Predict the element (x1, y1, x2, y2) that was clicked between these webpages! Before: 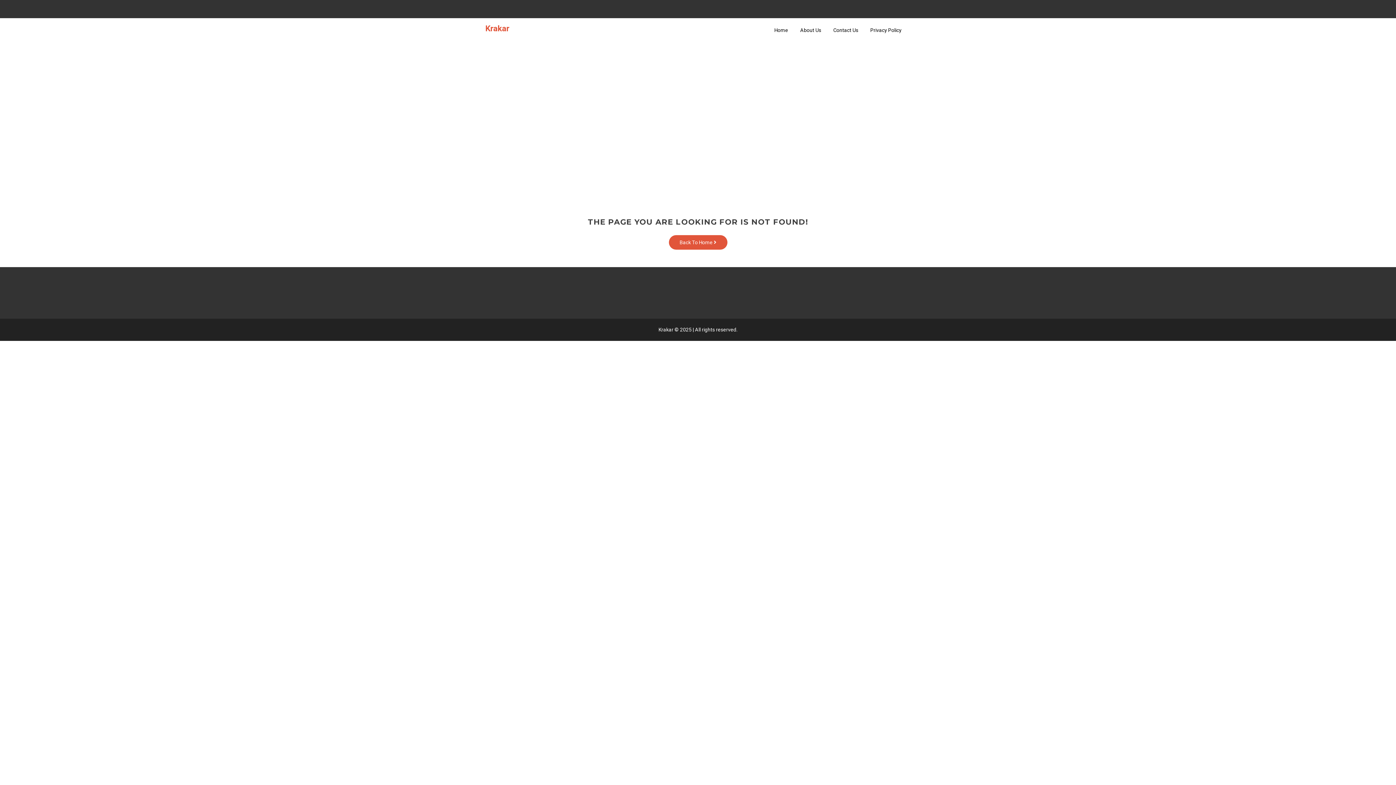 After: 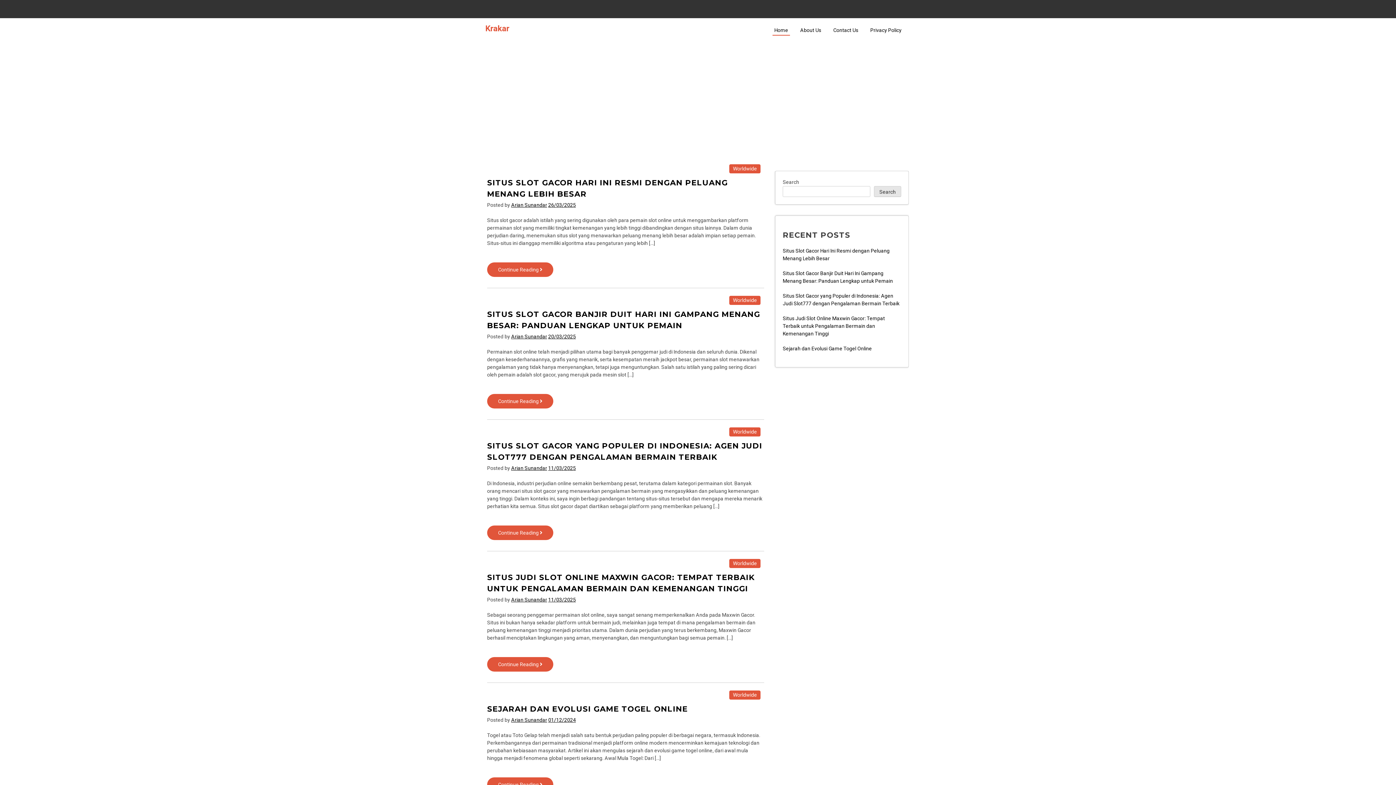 Action: bbox: (668, 235, 727, 249) label: Back To Home 